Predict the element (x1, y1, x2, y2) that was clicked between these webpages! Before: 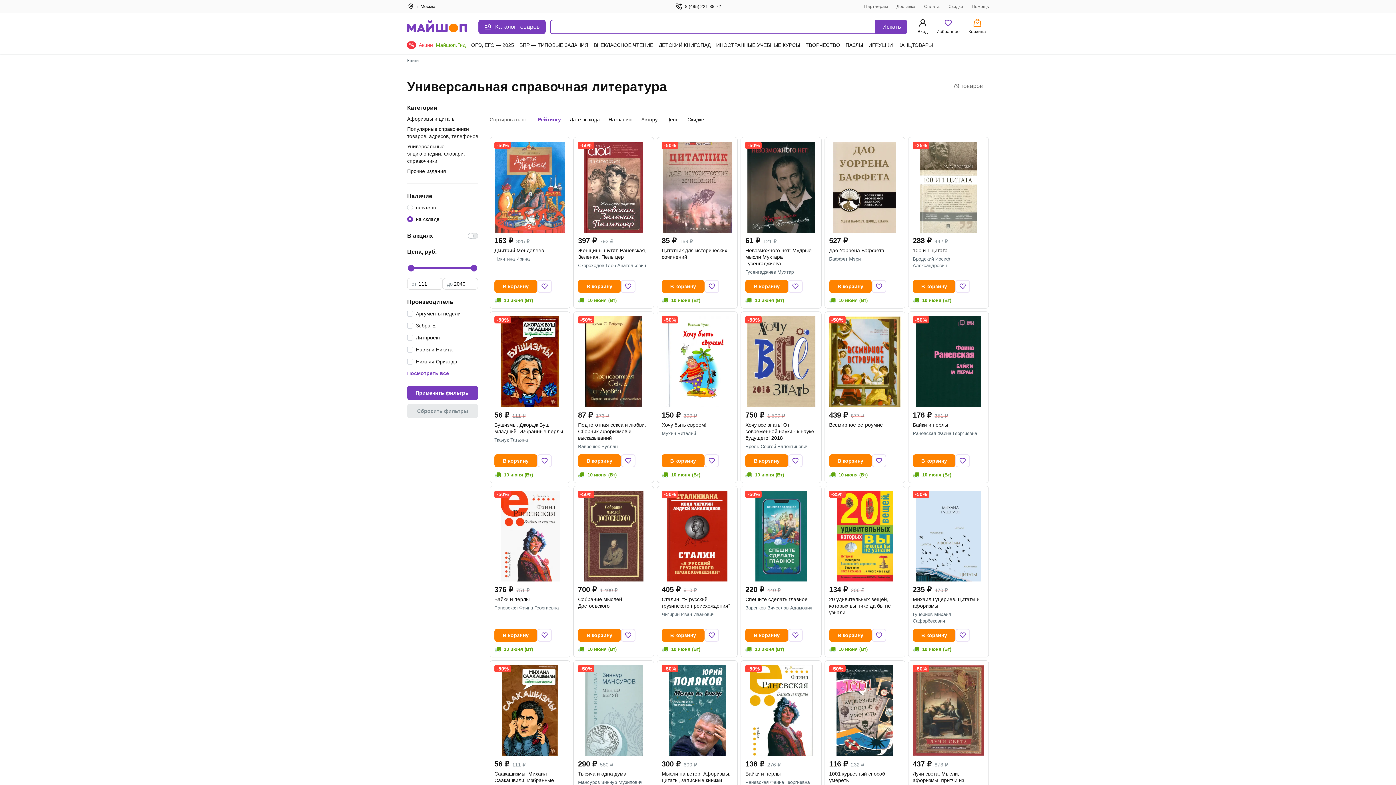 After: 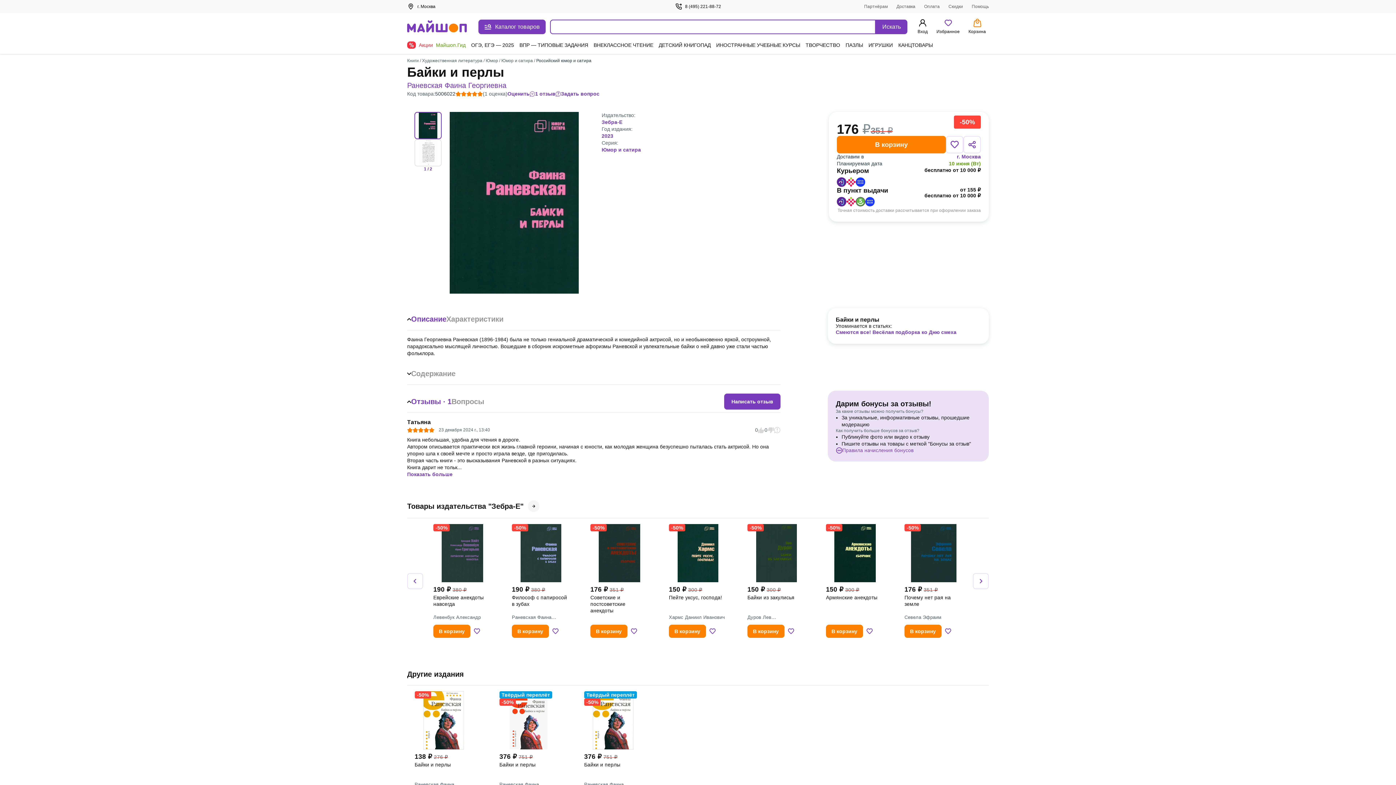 Action: bbox: (913, 421, 984, 428) label: Байки и перлы